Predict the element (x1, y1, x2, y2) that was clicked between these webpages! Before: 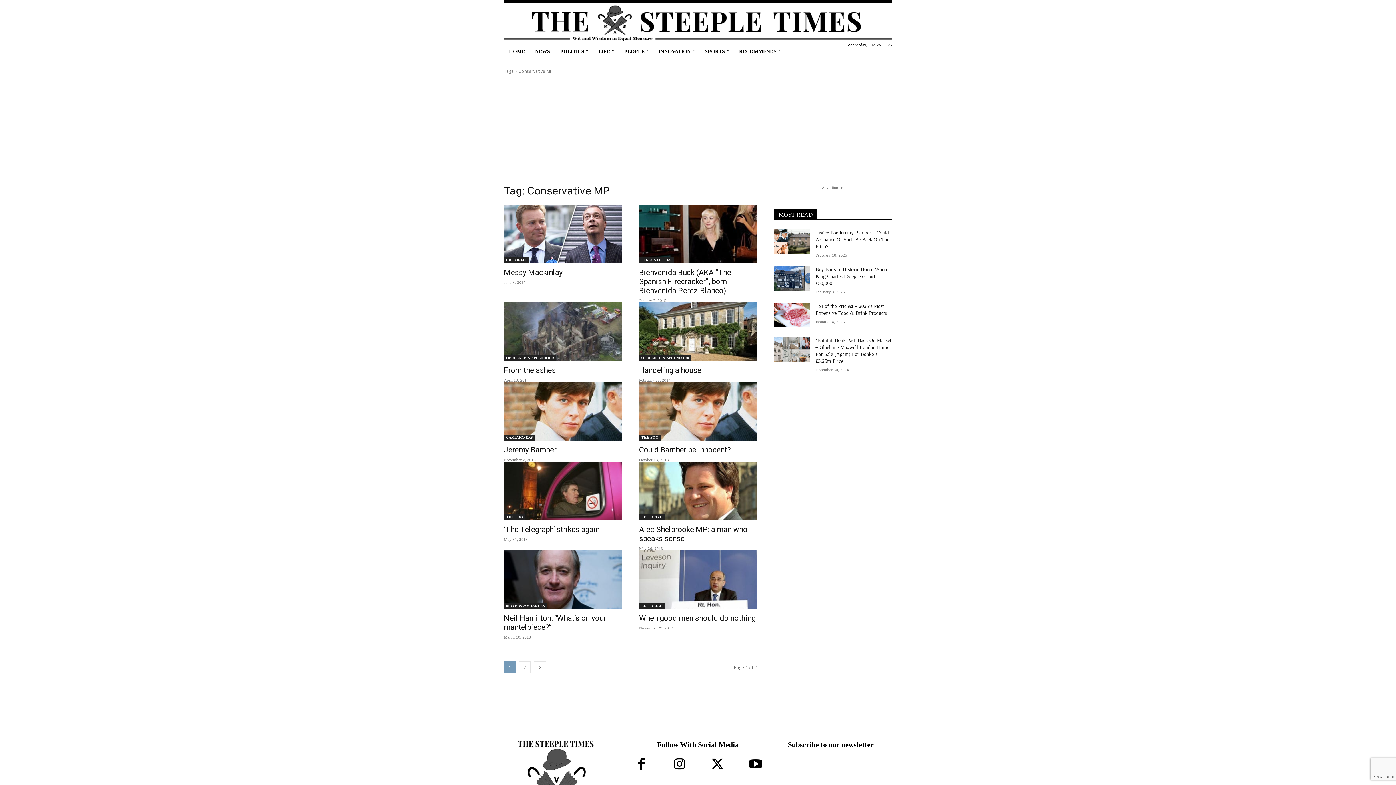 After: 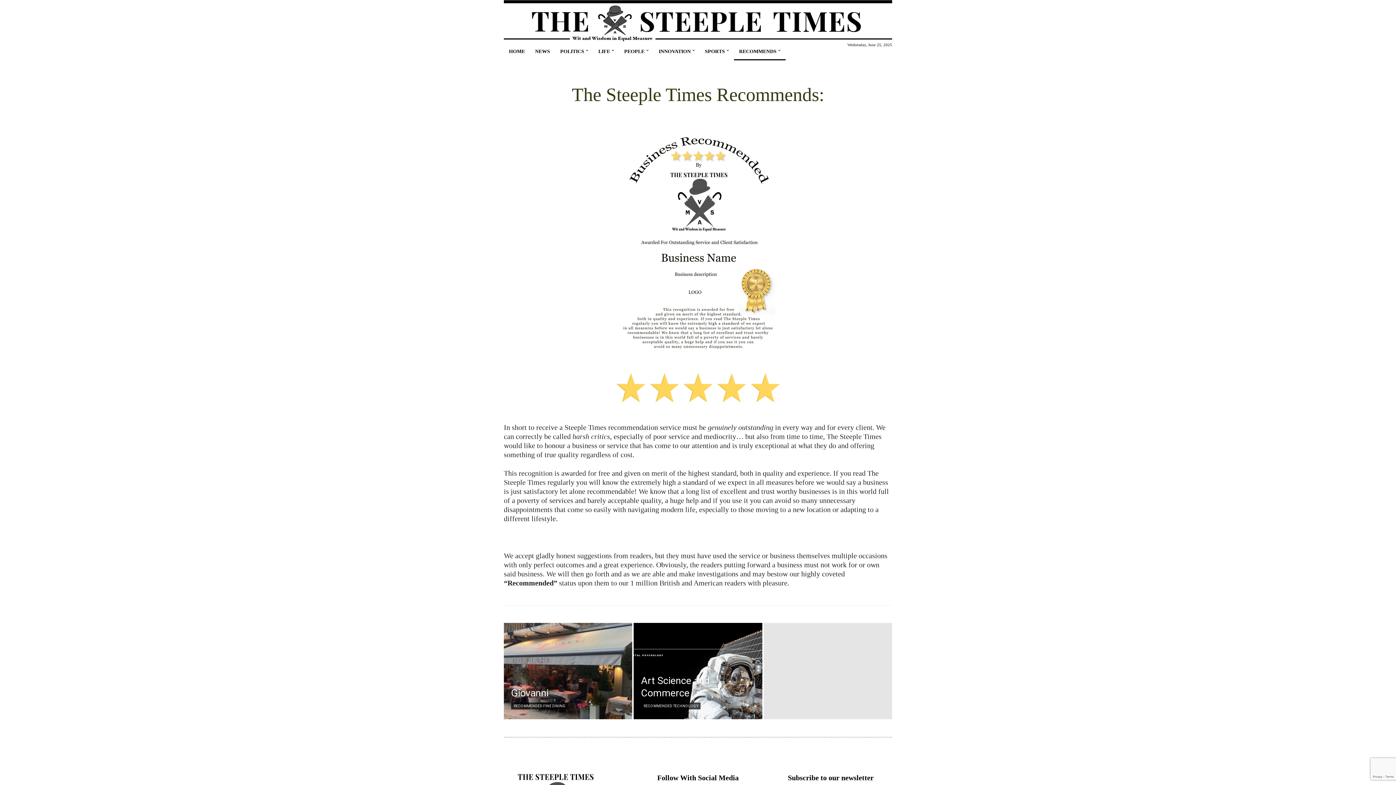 Action: bbox: (734, 42, 785, 60) label: RECOMMENDS